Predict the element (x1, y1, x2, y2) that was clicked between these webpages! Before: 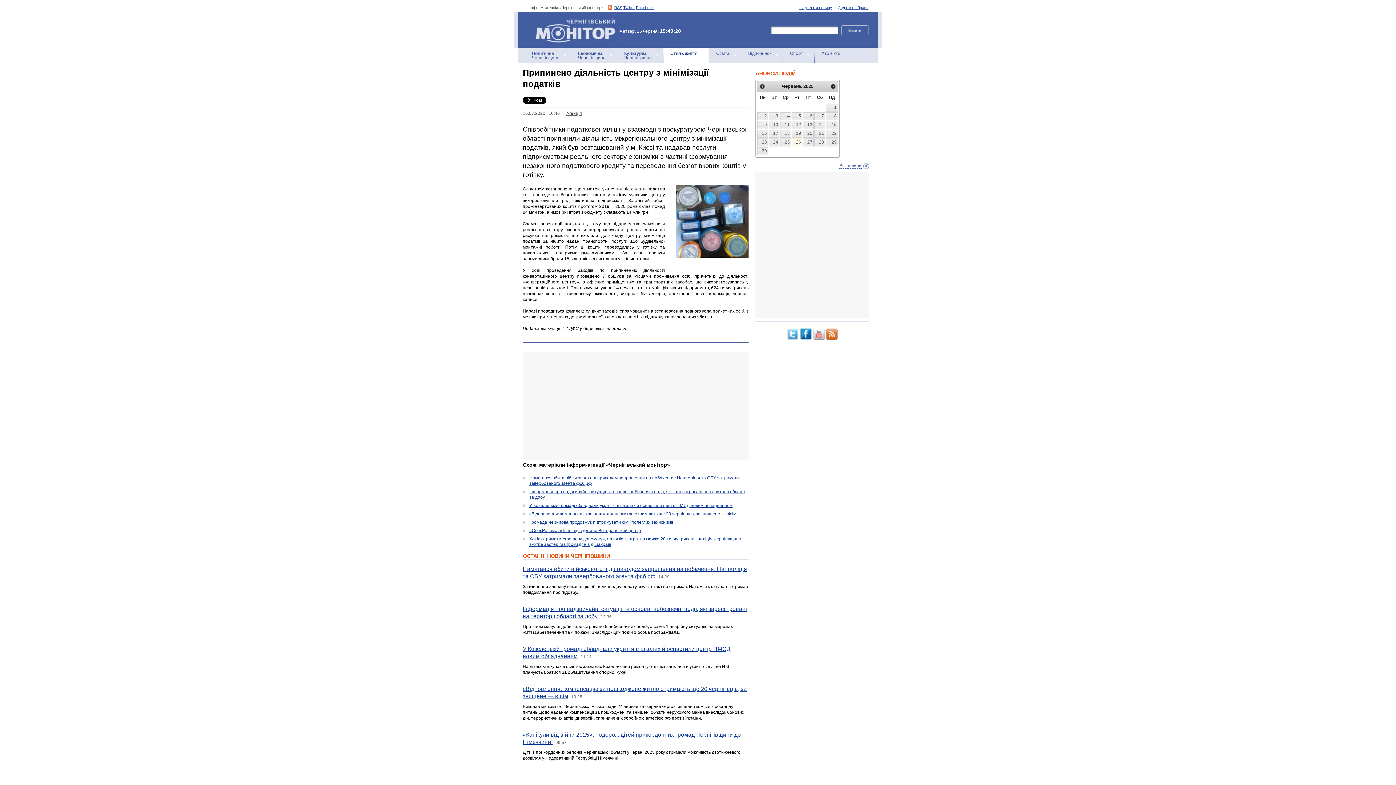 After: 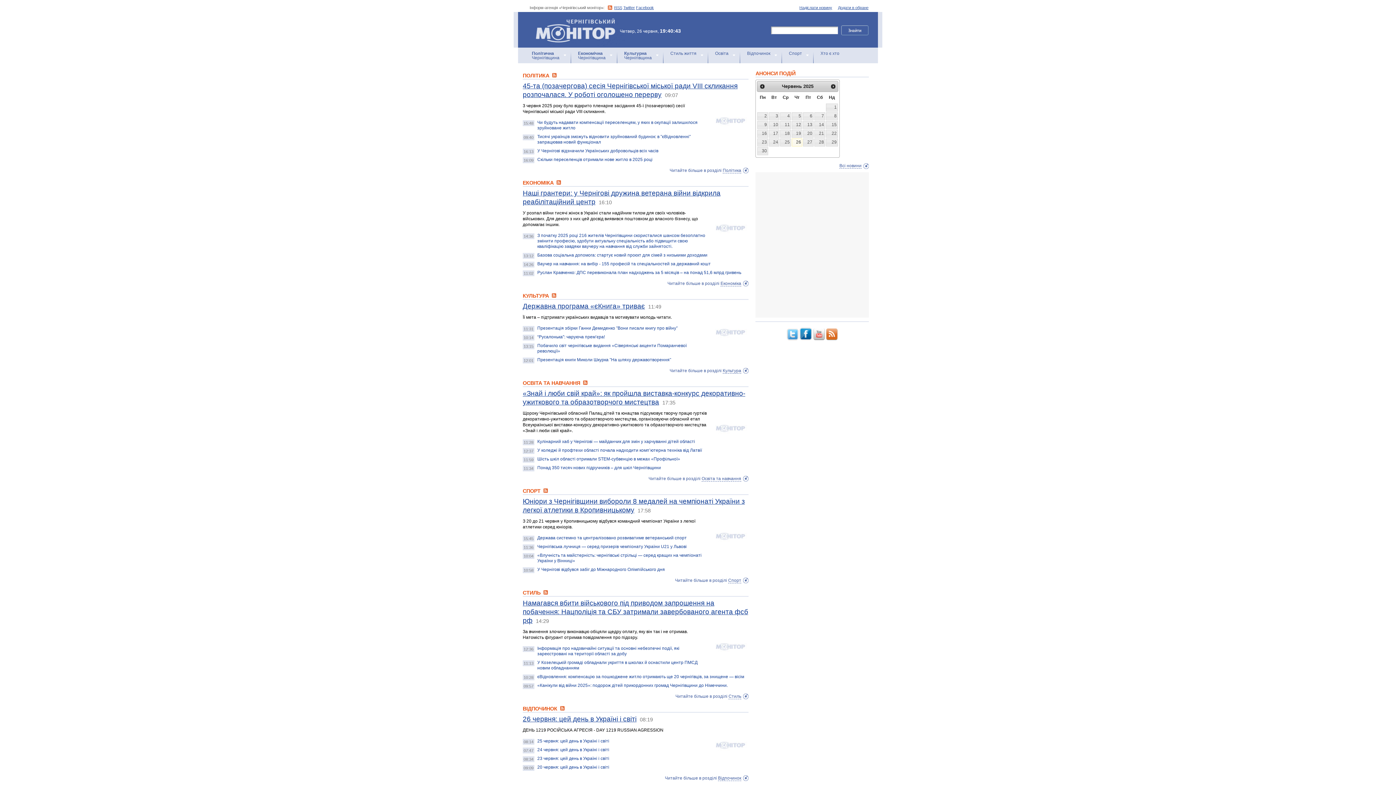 Action: bbox: (839, 163, 861, 168) label: Всі новини